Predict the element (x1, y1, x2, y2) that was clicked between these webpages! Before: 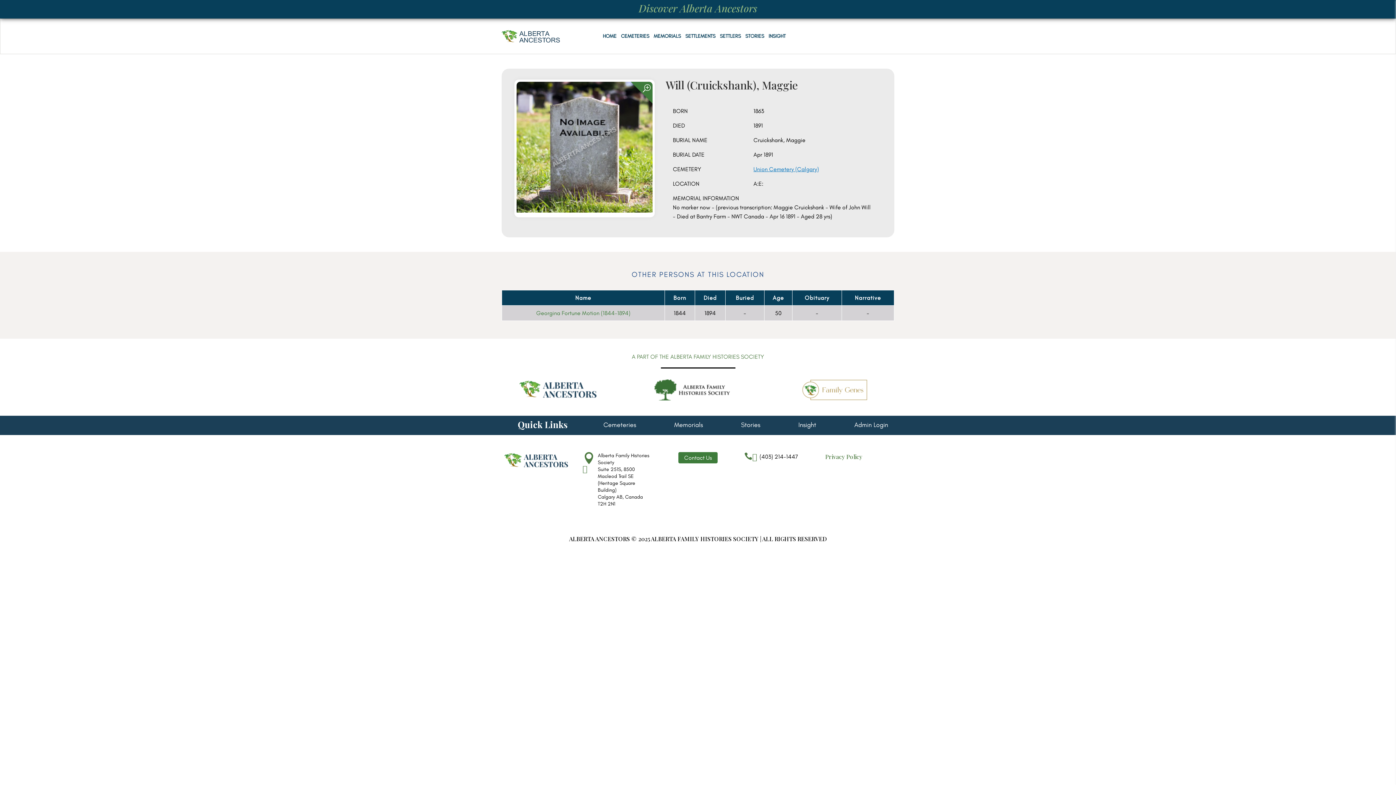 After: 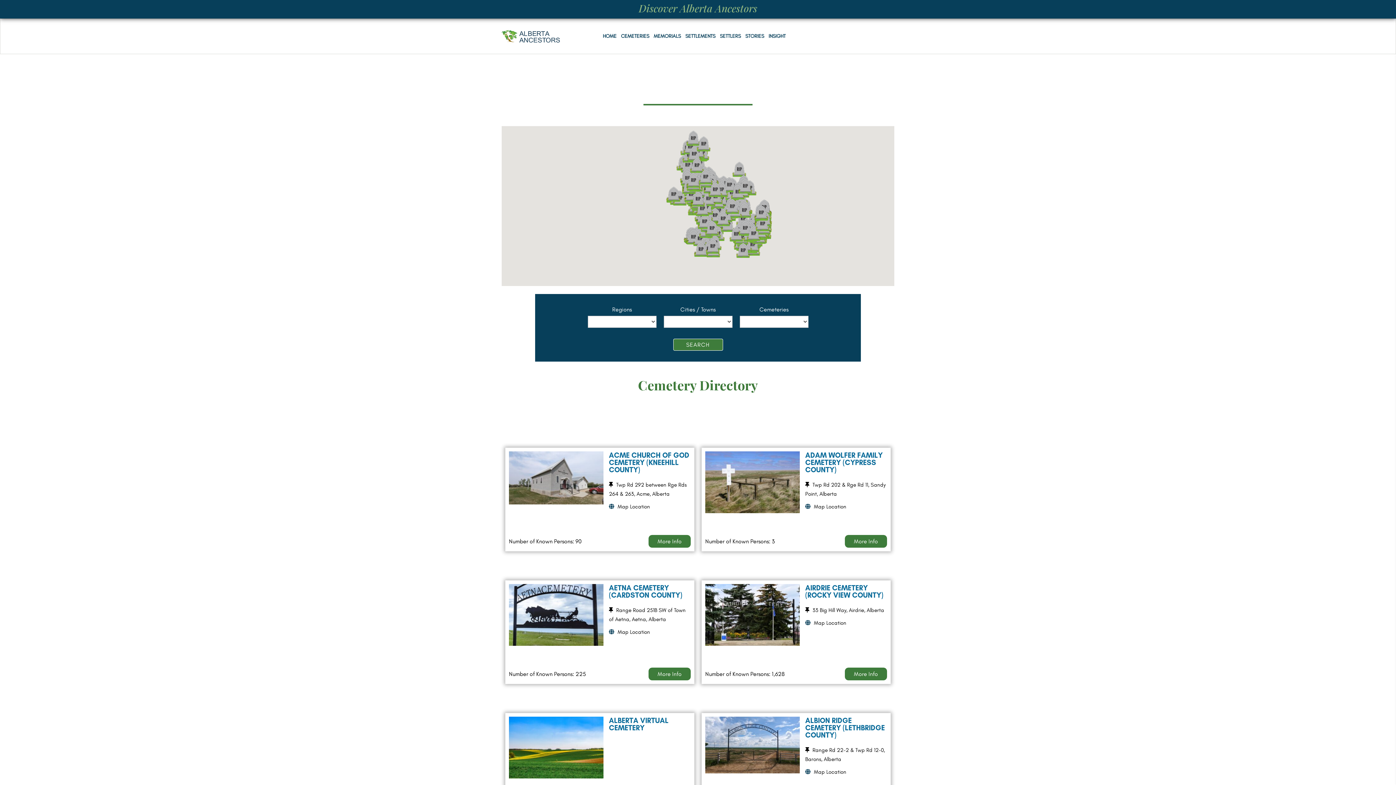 Action: bbox: (603, 422, 636, 430) label: Cemeteries